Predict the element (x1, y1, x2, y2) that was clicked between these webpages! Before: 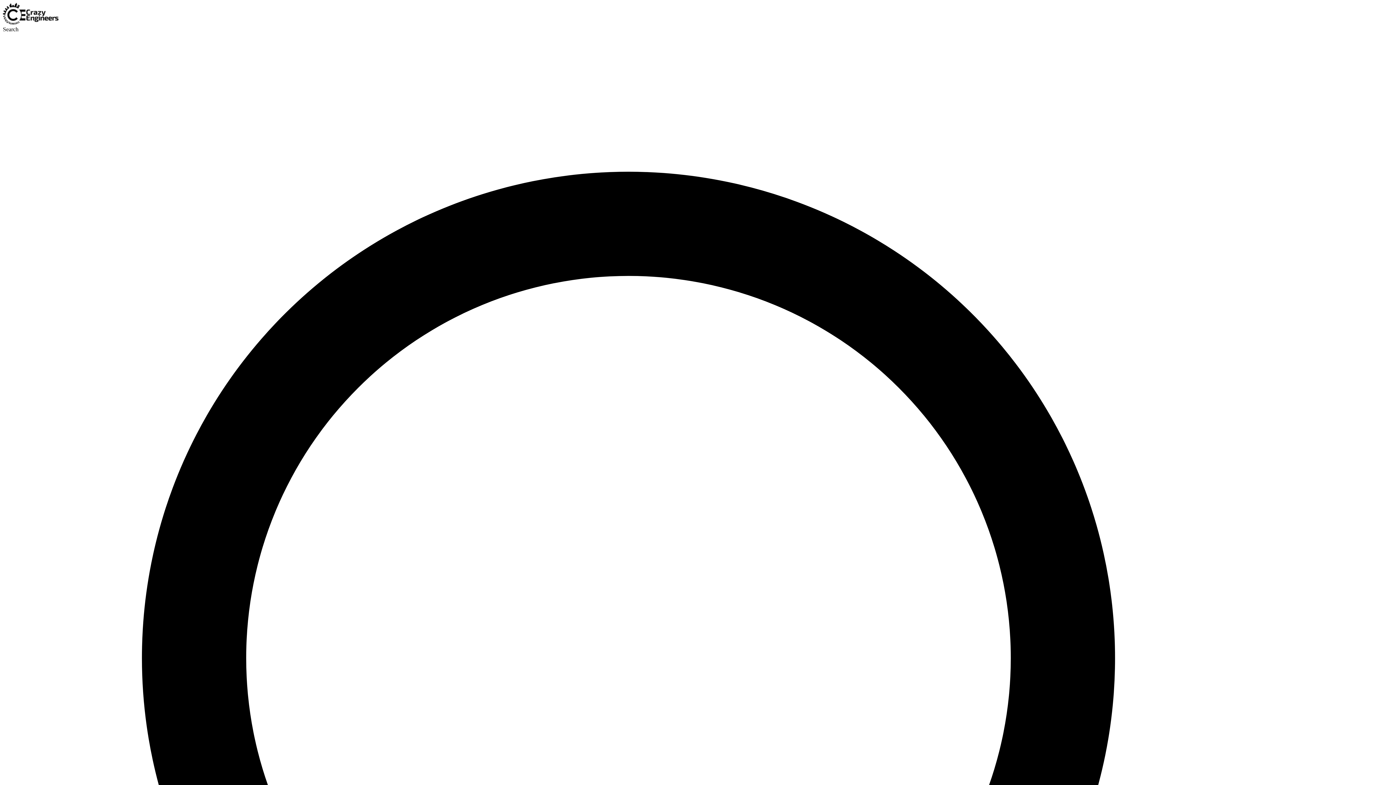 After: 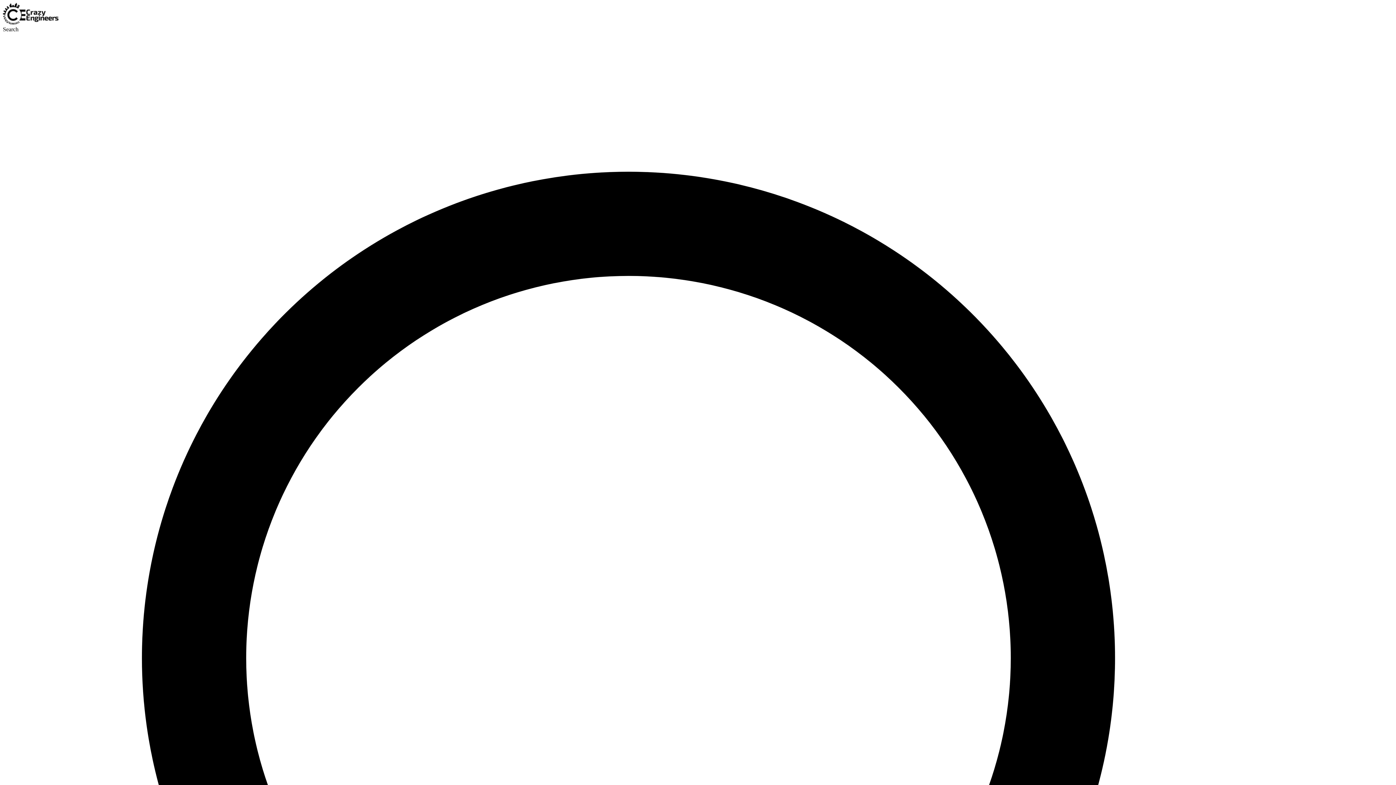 Action: bbox: (2, 19, 58, 25)